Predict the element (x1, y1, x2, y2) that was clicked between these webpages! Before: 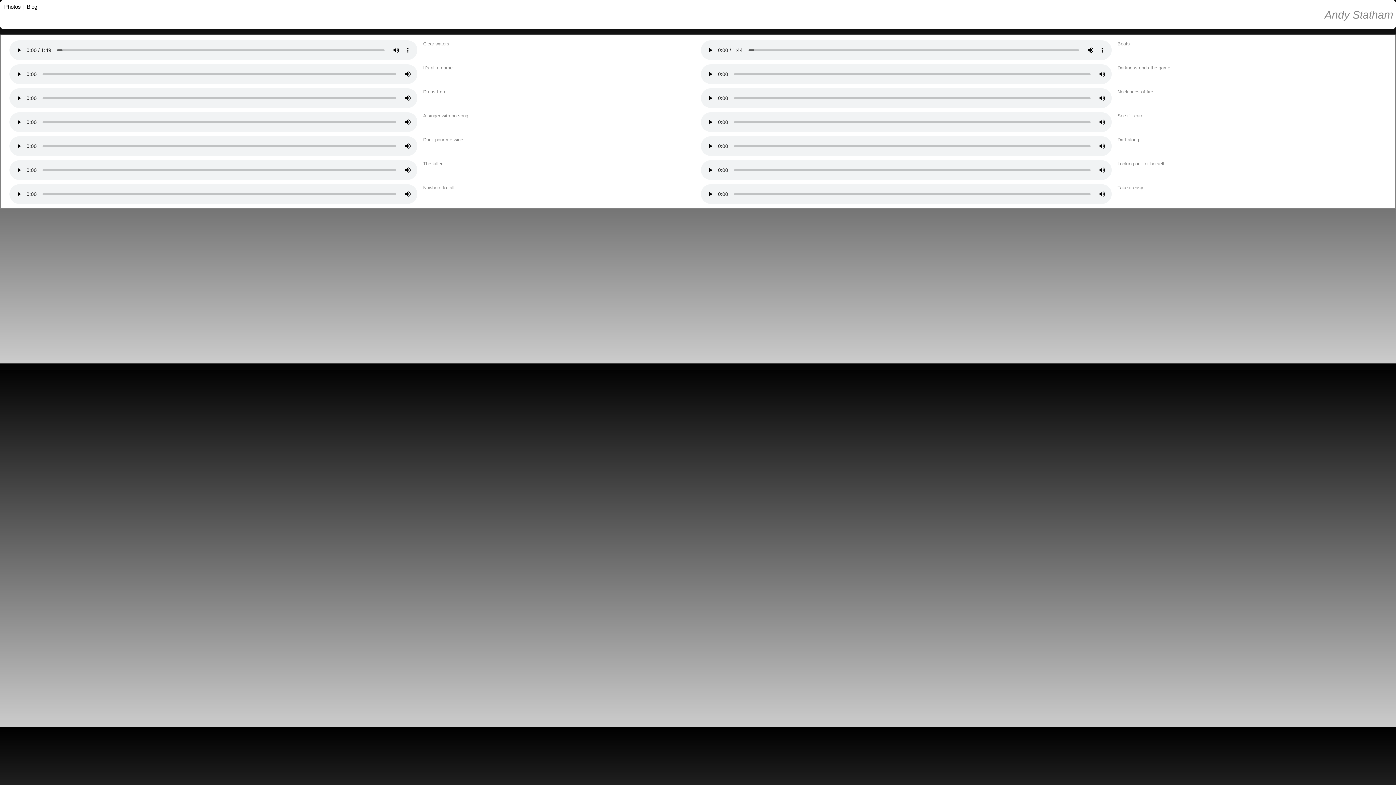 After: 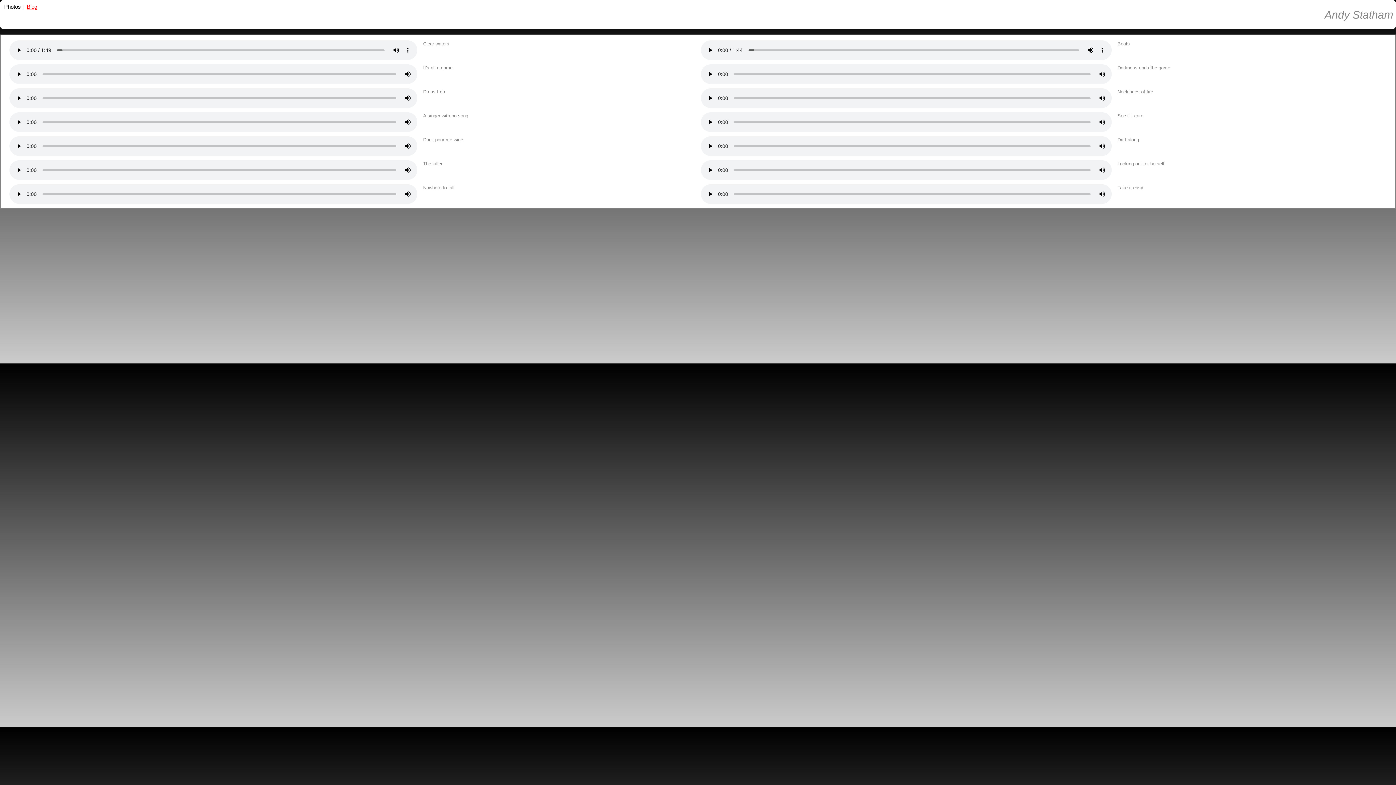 Action: label: Blog bbox: (26, 3, 37, 9)